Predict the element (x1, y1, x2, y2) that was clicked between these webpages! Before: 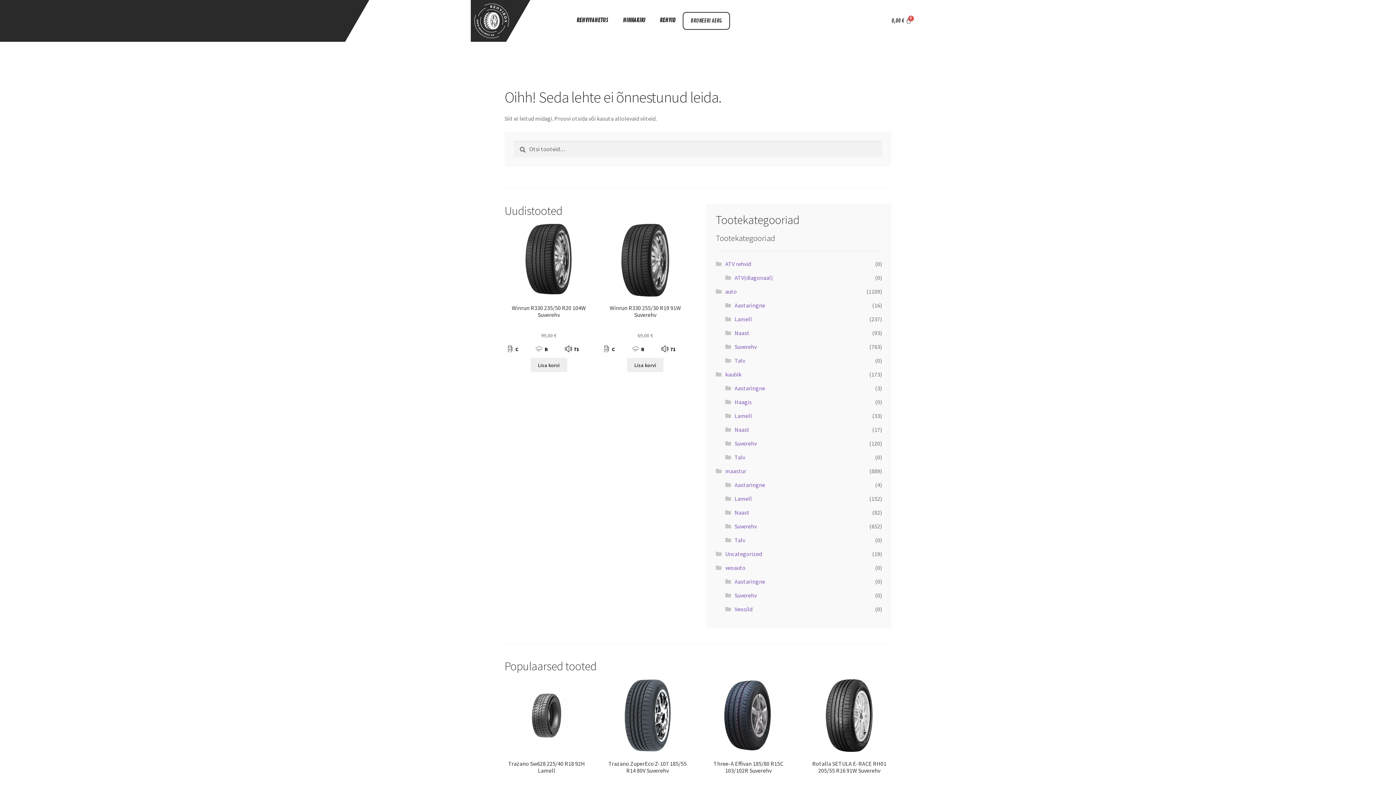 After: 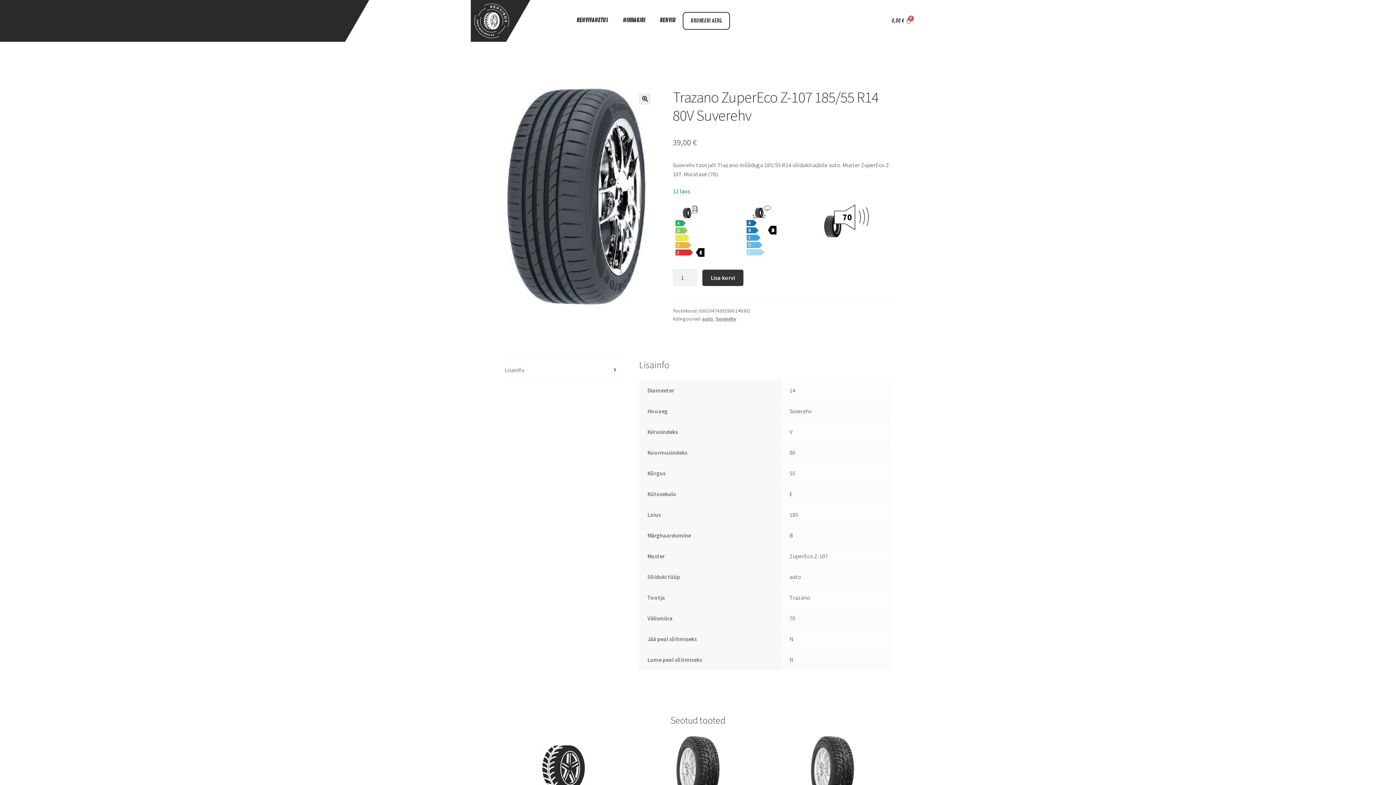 Action: label: Trazano ZuperEco Z-107 185/55 R14 80V Suverehv
39,00 € bbox: (605, 679, 689, 795)